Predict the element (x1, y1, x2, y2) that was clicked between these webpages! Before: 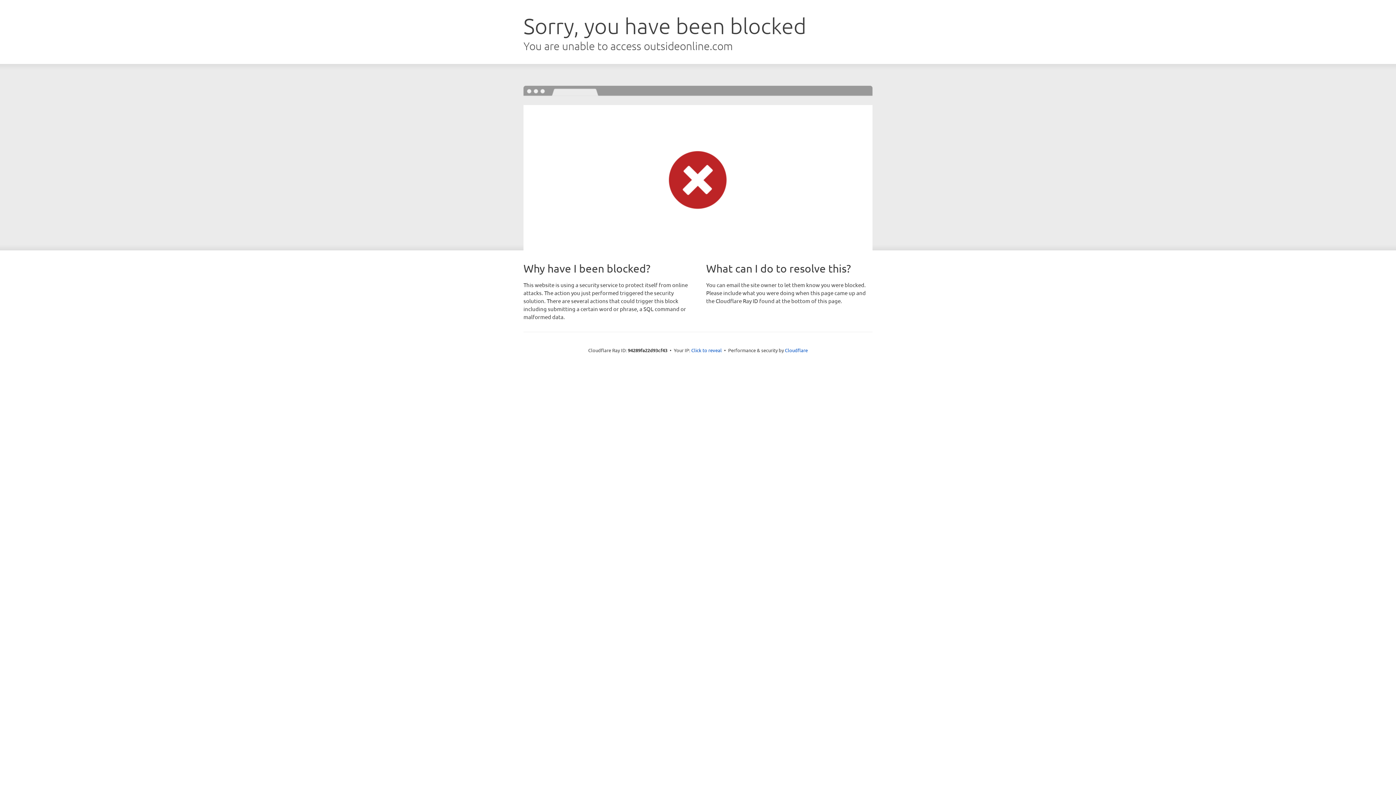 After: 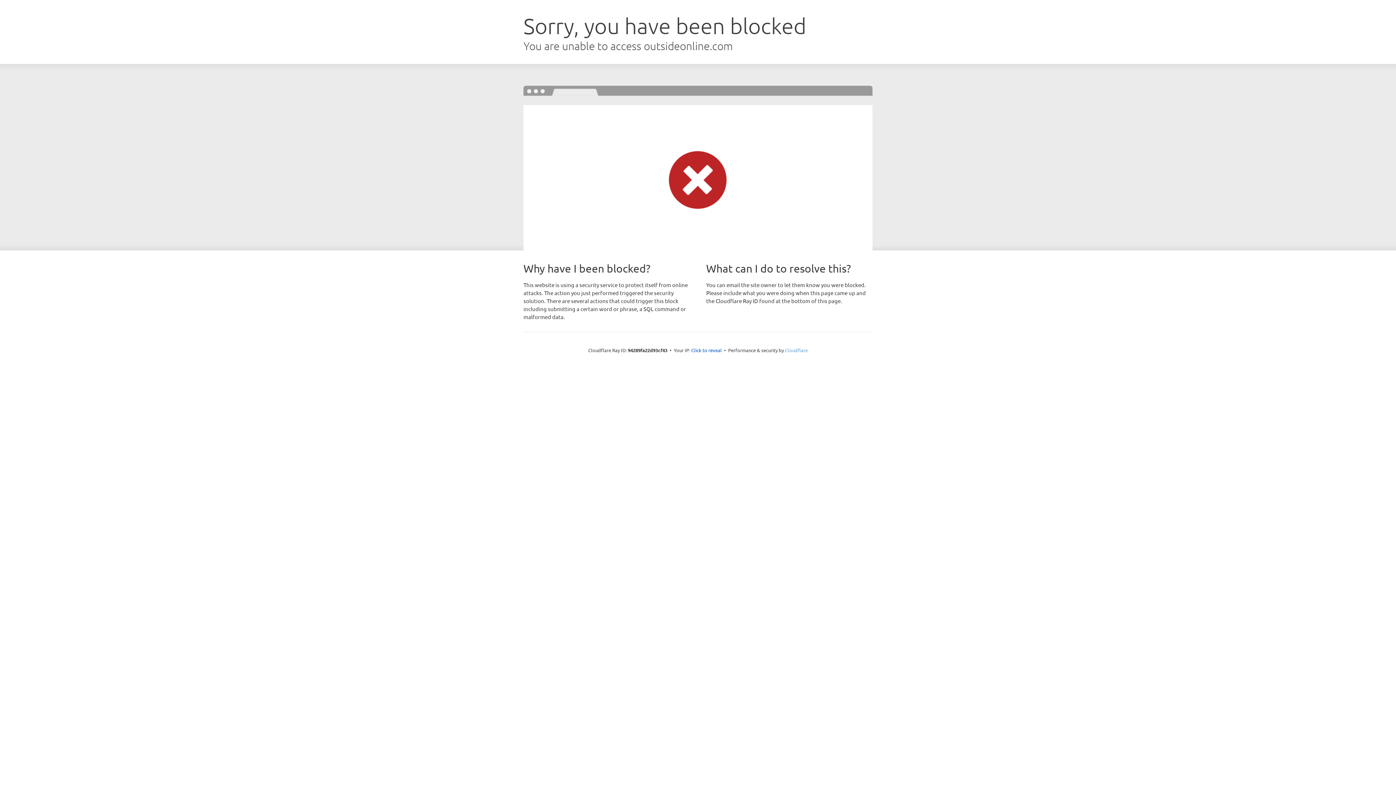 Action: bbox: (785, 347, 808, 353) label: Cloudflare